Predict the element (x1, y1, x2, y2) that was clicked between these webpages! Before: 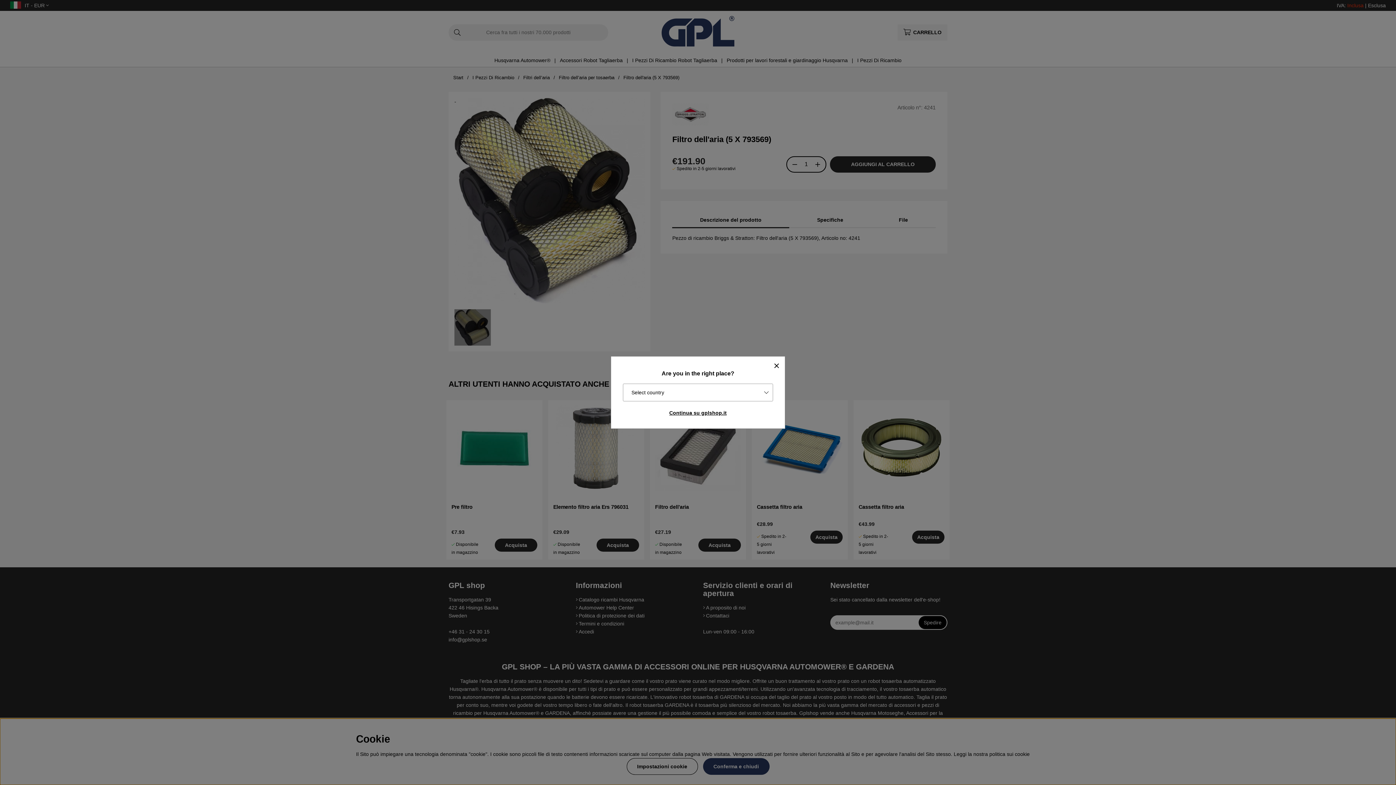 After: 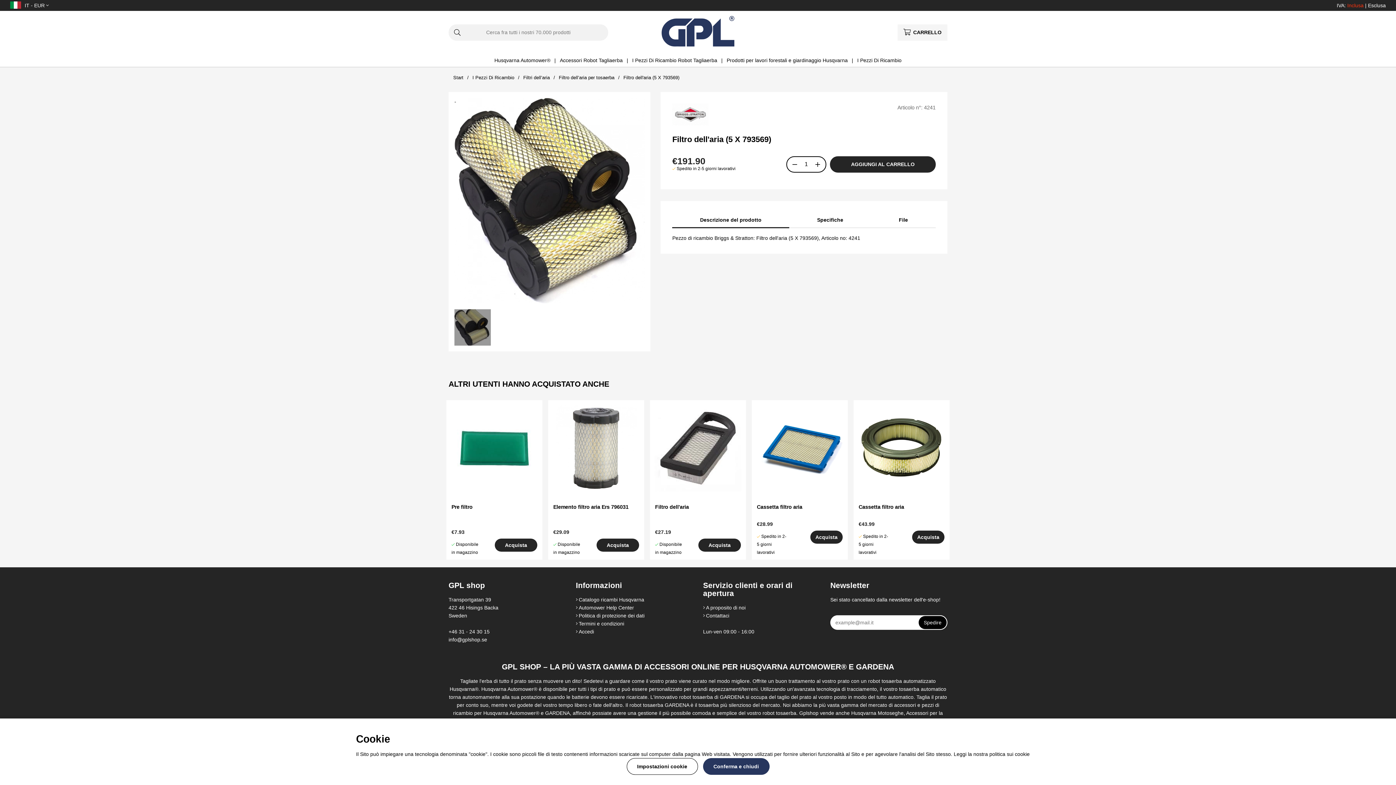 Action: bbox: (617, 407, 779, 418) label: Continua su gplshop.it